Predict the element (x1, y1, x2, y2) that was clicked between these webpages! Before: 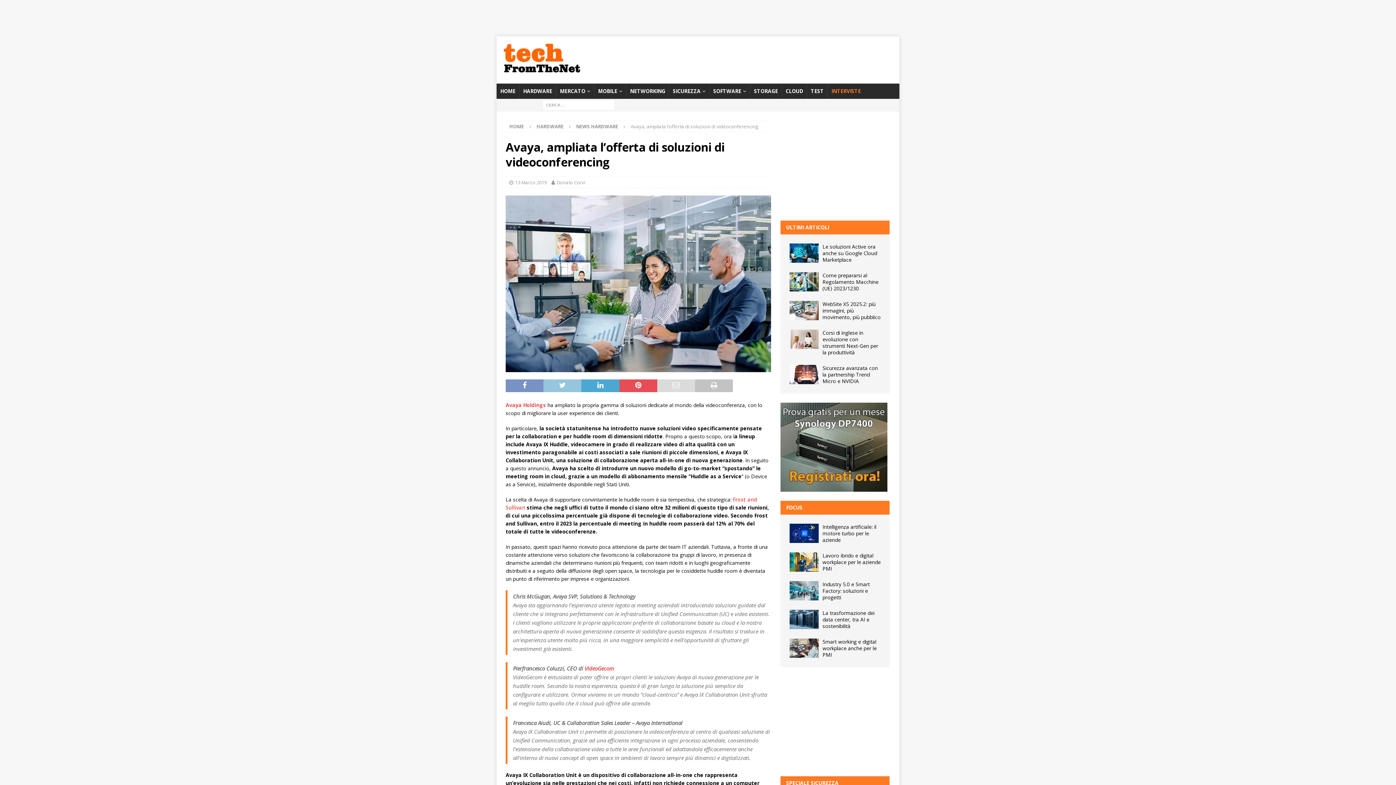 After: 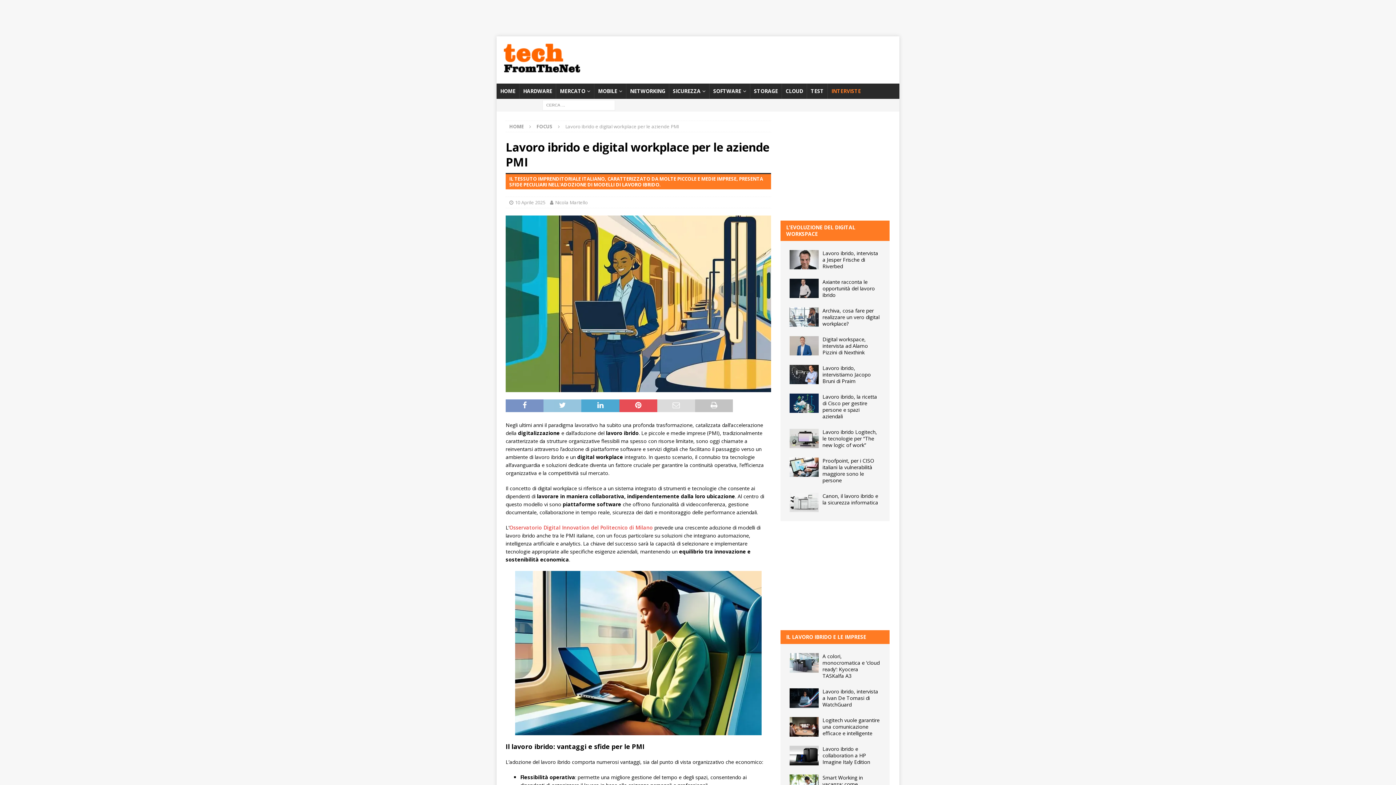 Action: bbox: (822, 552, 880, 572) label: Lavoro ibrido e digital workplace per le aziende PMI